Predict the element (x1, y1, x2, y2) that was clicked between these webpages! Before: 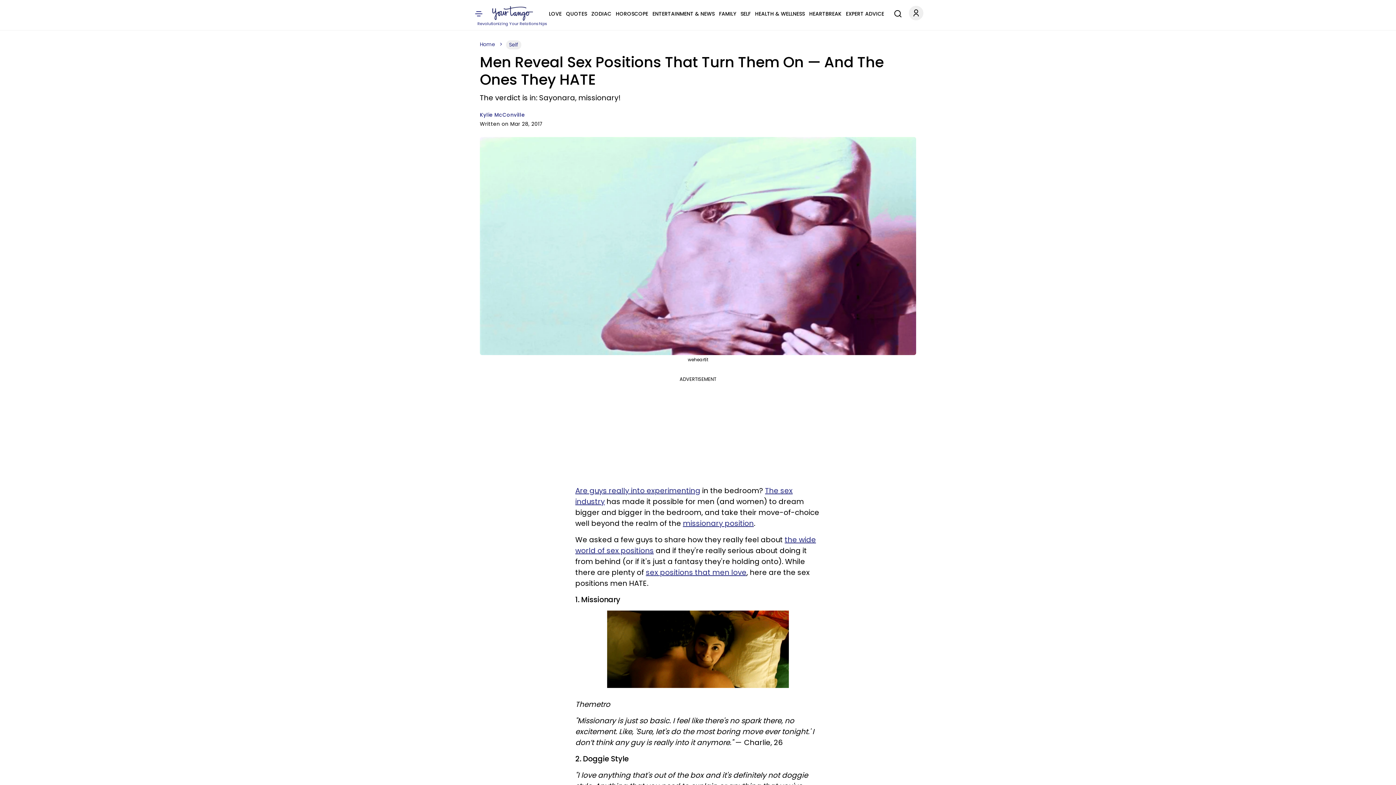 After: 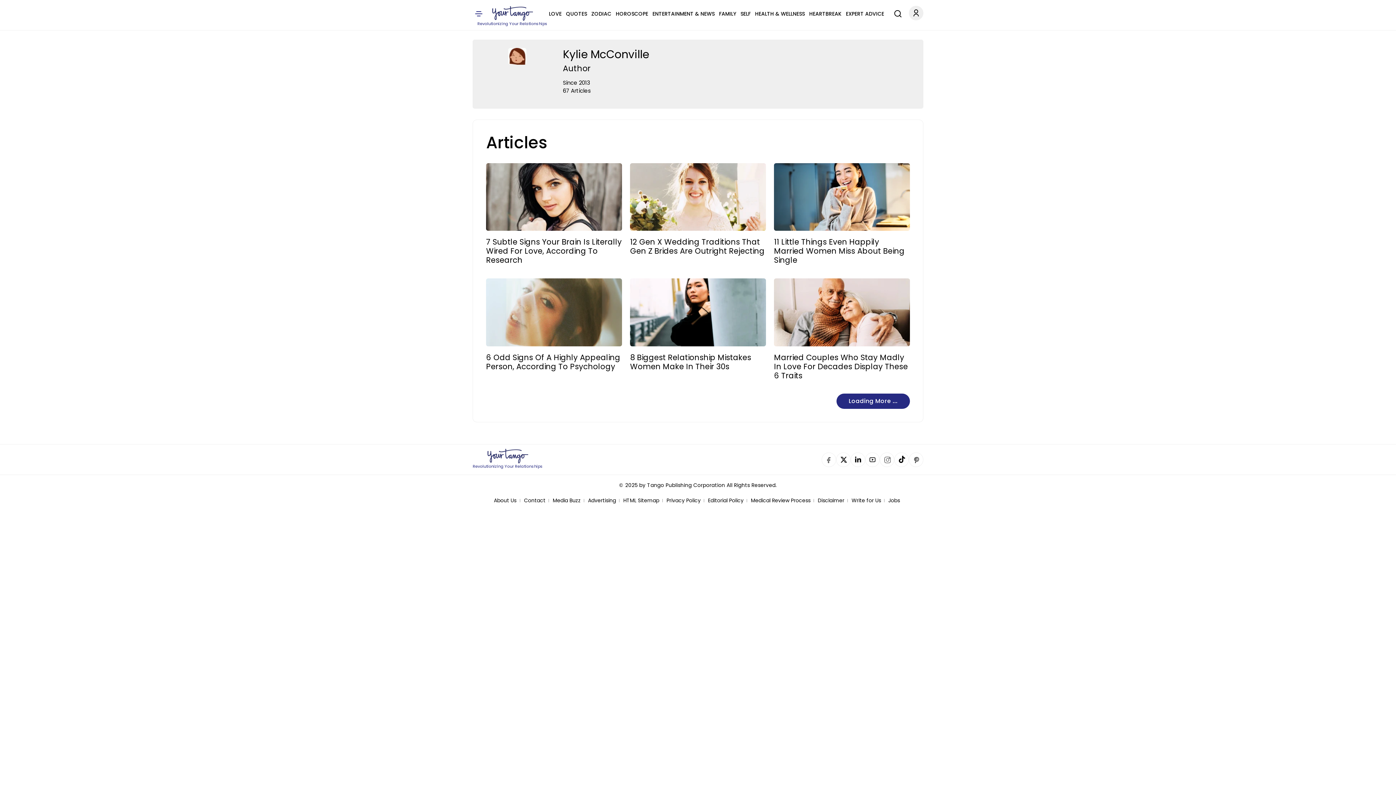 Action: bbox: (480, 111, 525, 118) label: Kylie McConville